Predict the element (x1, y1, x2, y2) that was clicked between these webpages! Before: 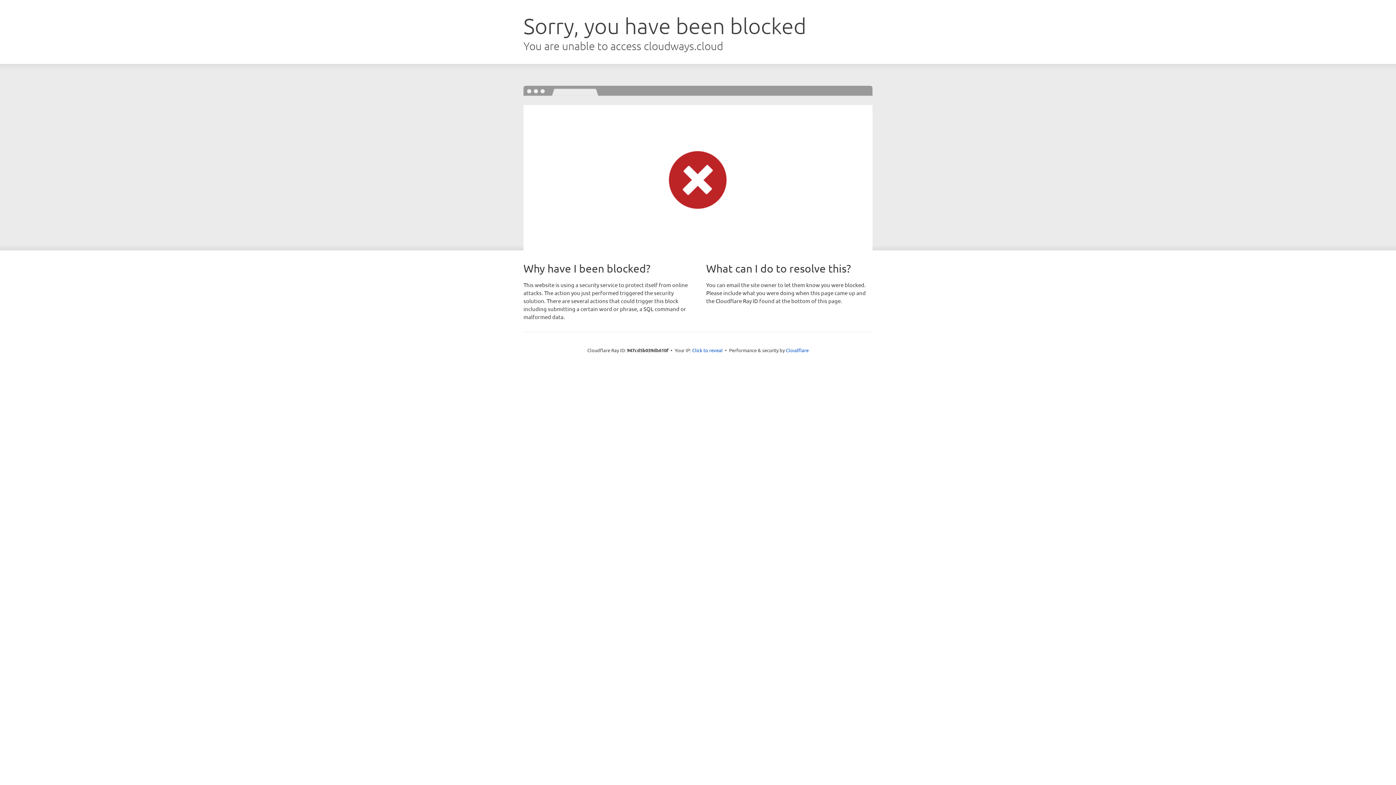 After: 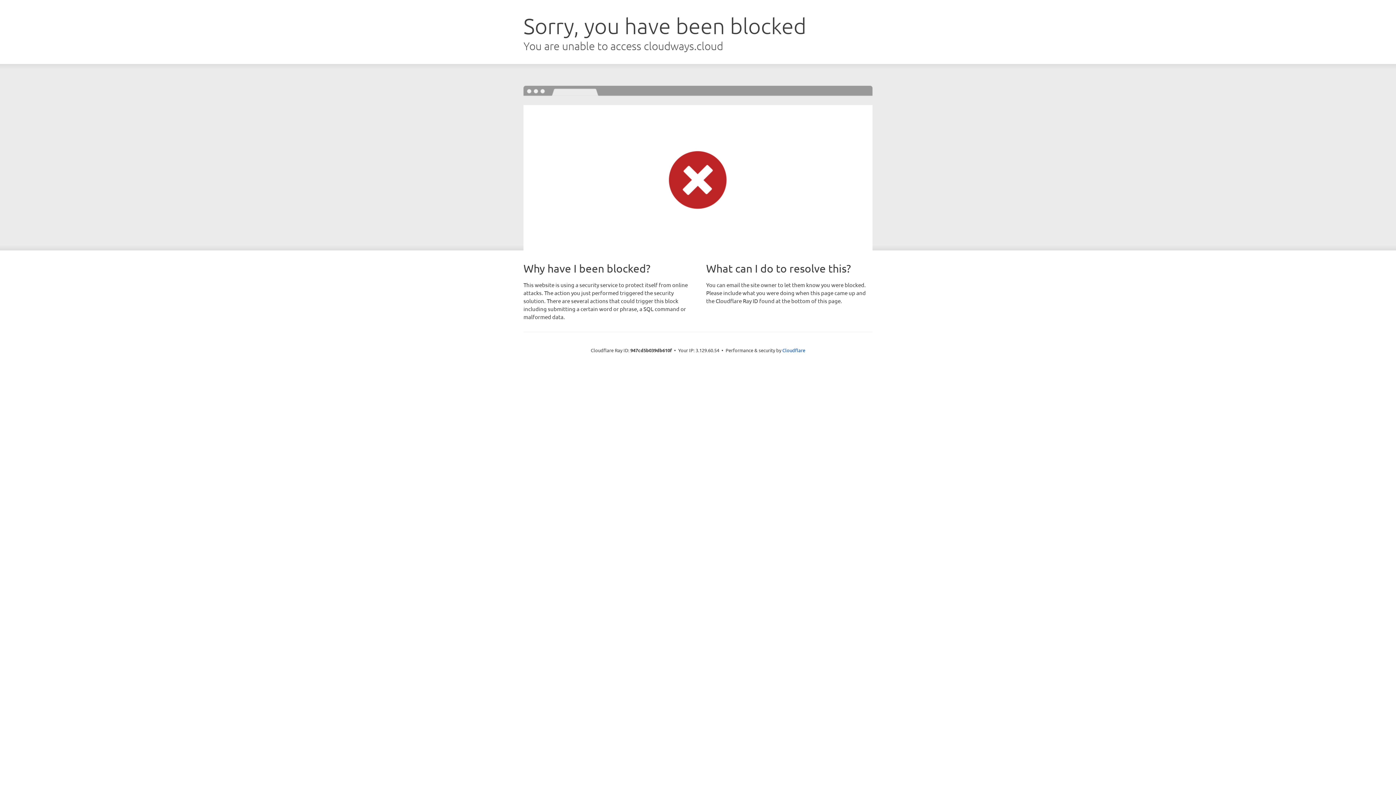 Action: bbox: (692, 346, 722, 353) label: Click to reveal